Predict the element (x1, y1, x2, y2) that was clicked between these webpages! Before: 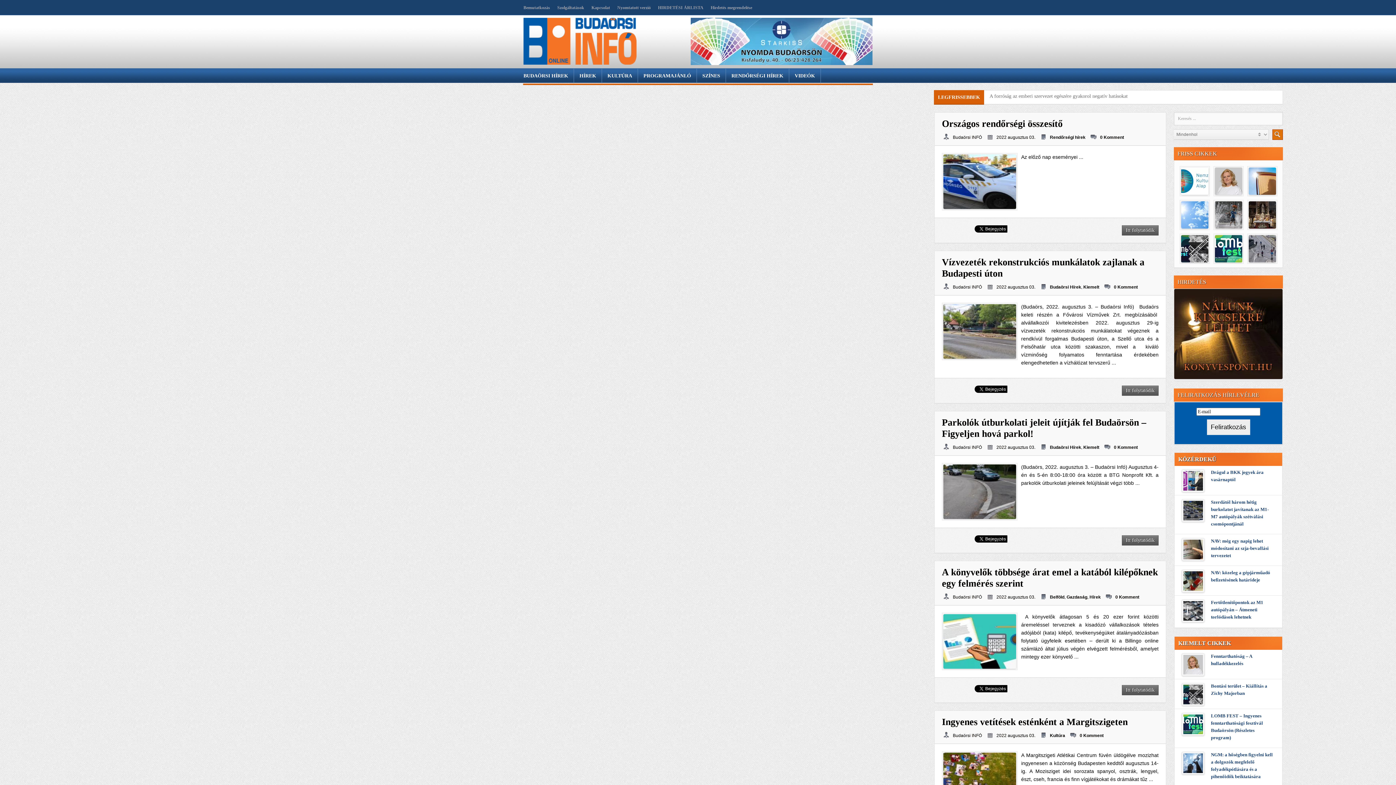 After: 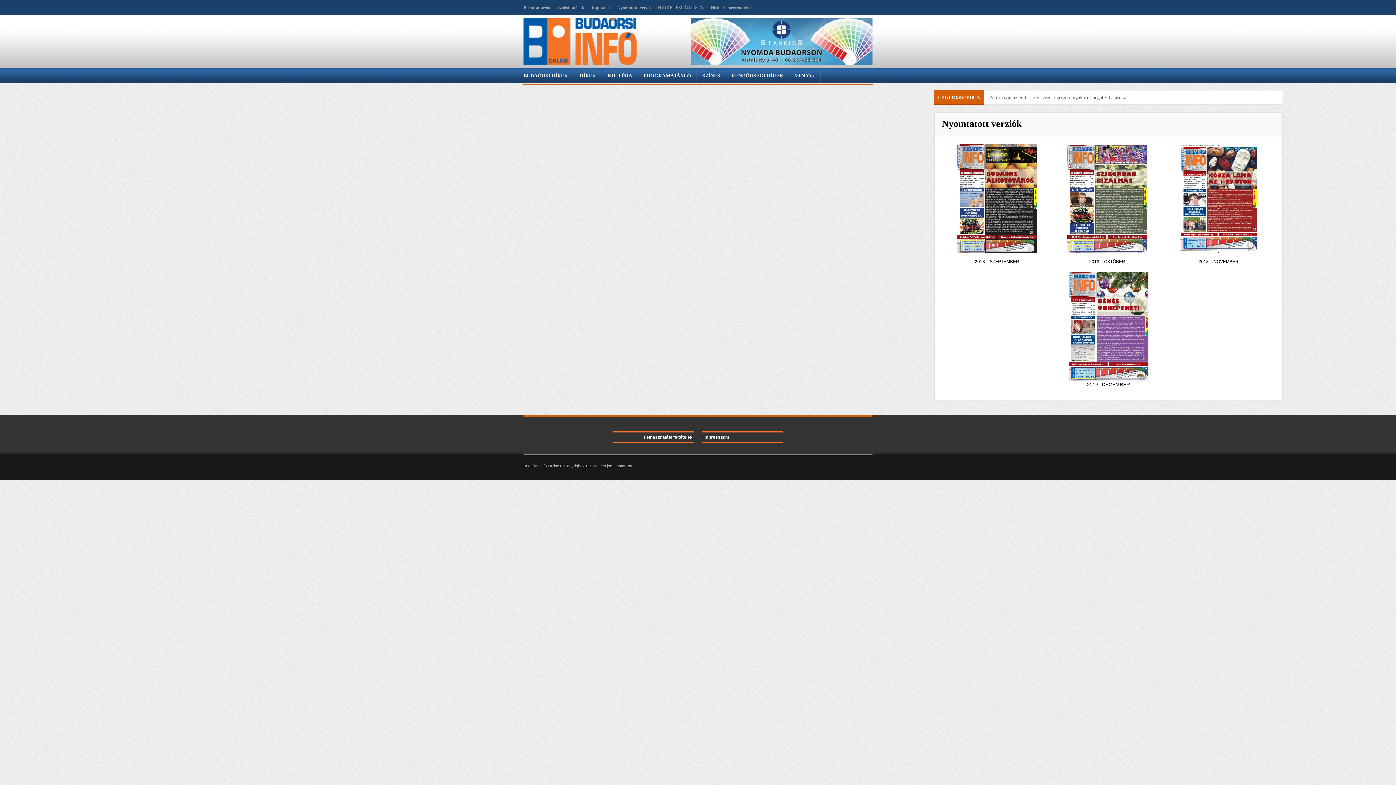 Action: bbox: (617, 5, 650, 10) label: Nyomtatott verzió